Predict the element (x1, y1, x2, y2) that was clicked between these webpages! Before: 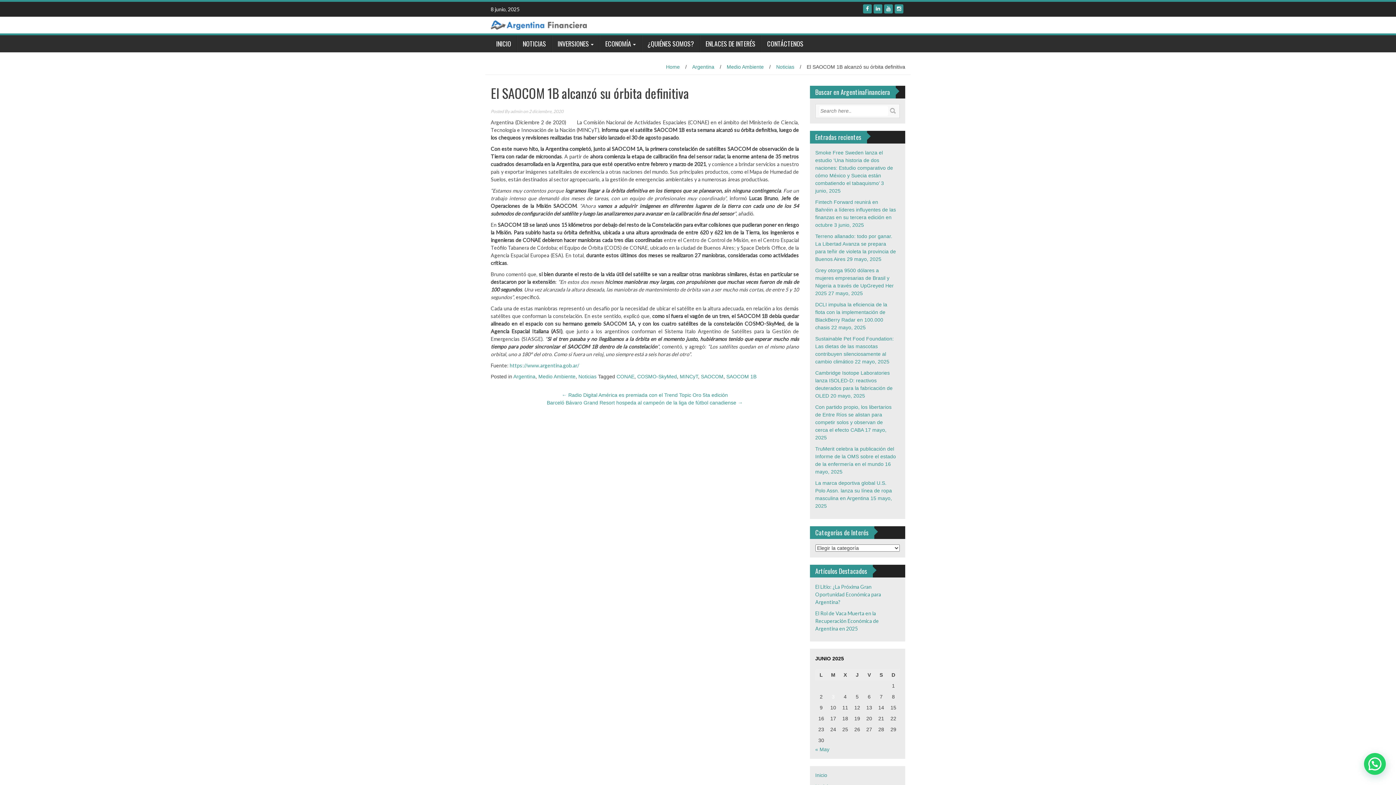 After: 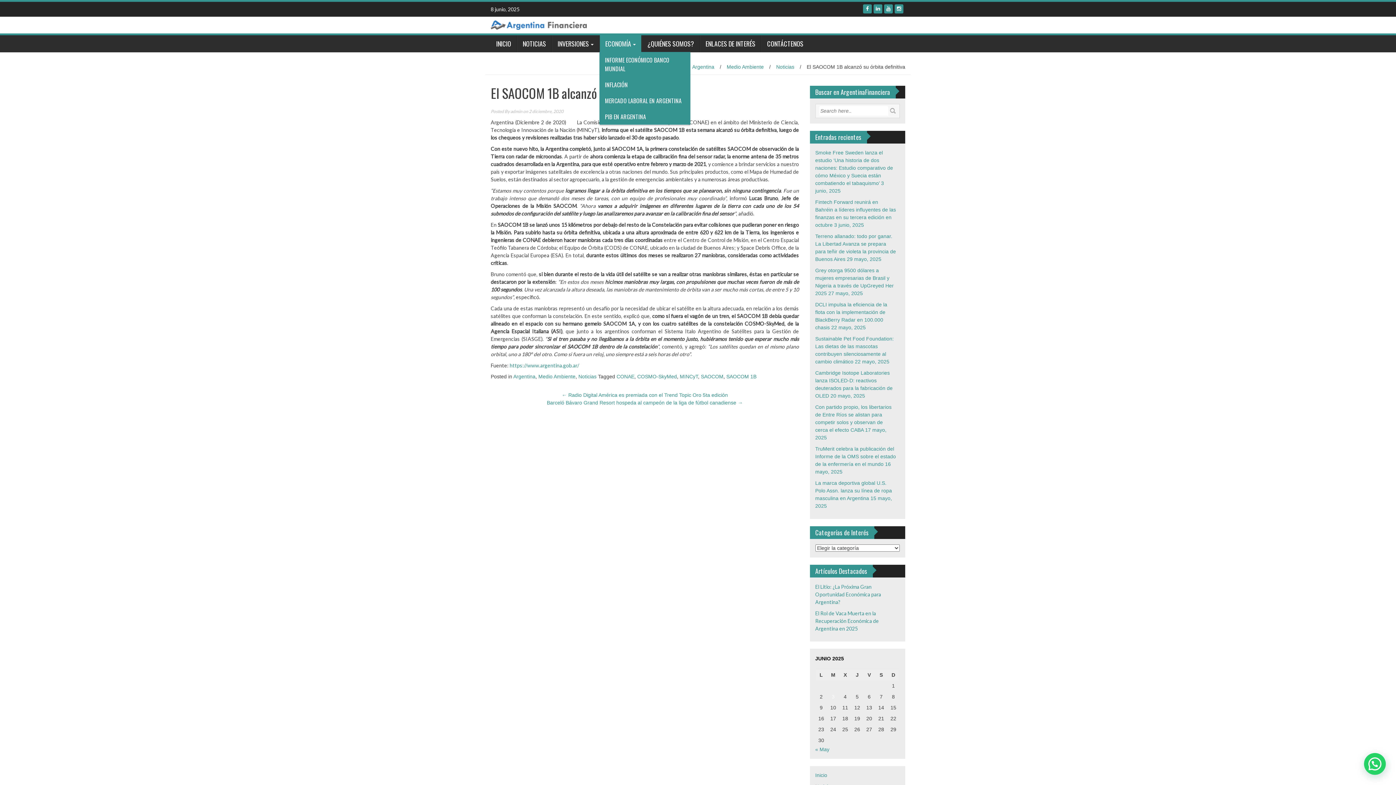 Action: label: ECONOMÍA bbox: (599, 35, 641, 52)